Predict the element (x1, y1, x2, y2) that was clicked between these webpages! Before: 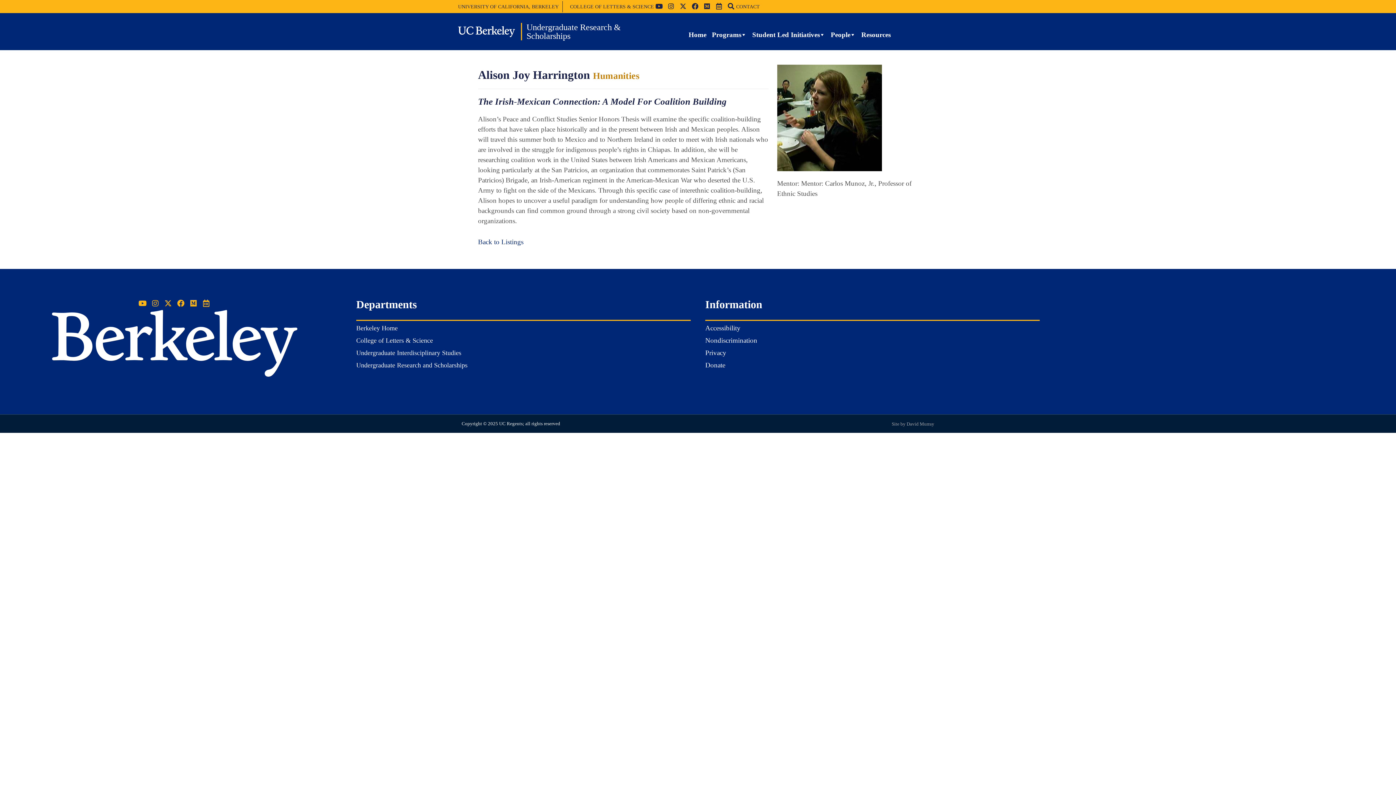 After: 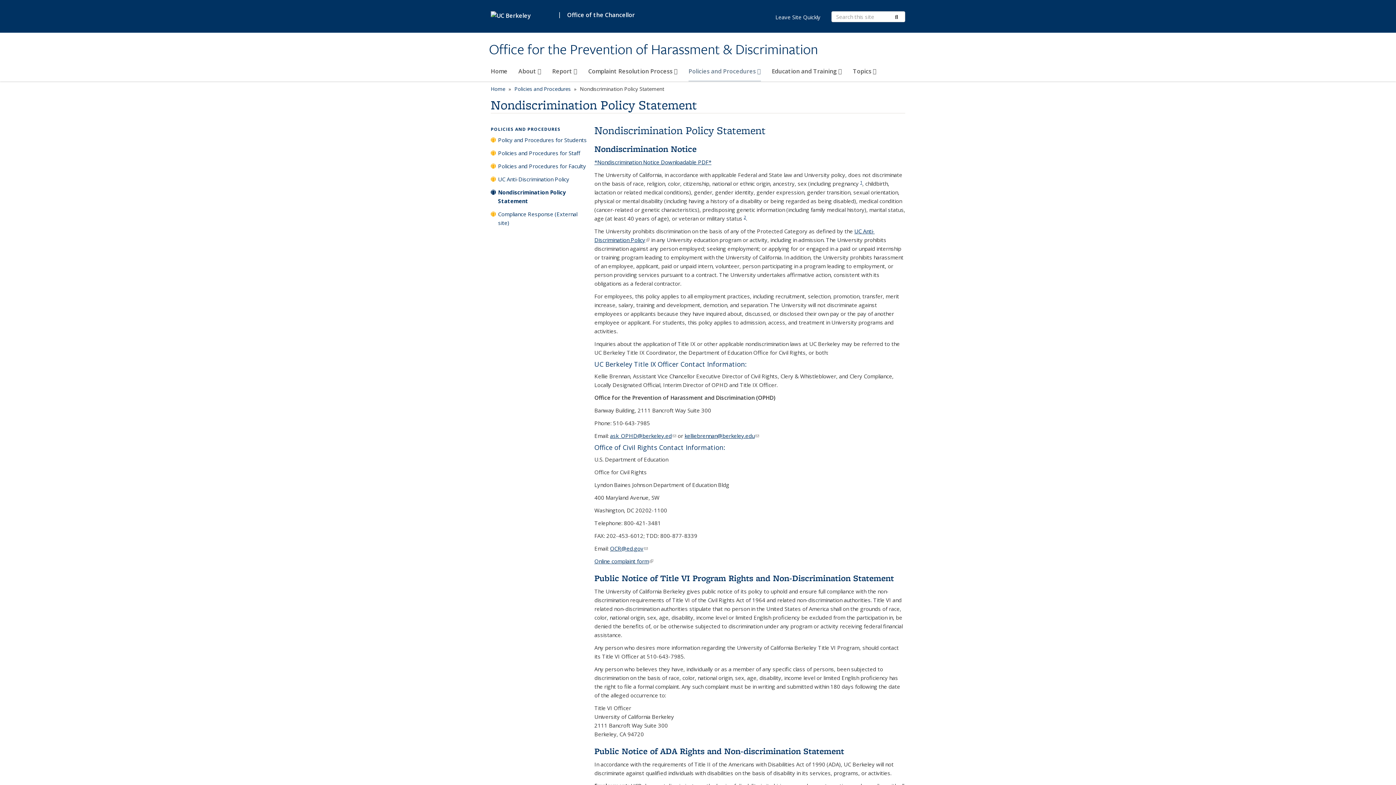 Action: bbox: (705, 336, 757, 344) label: Nondiscrimination